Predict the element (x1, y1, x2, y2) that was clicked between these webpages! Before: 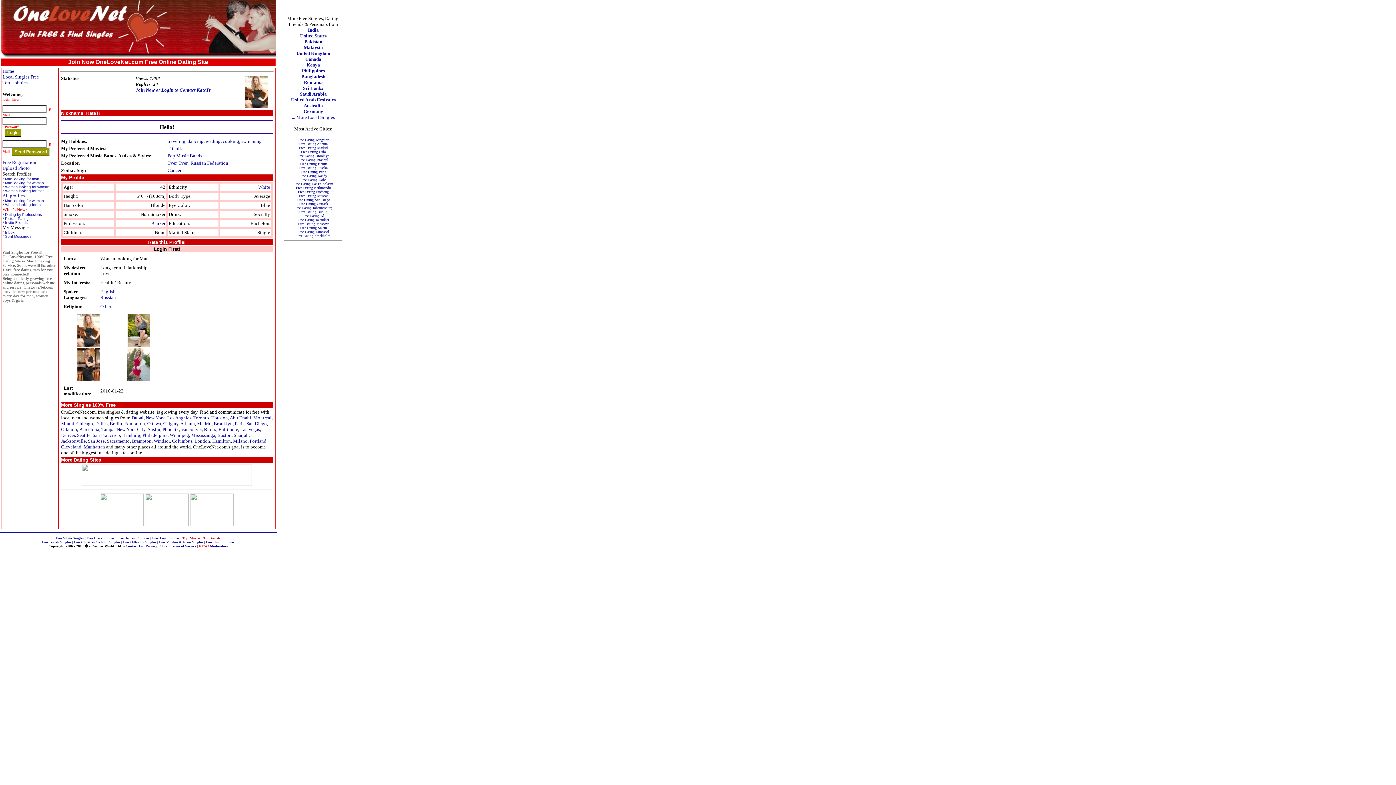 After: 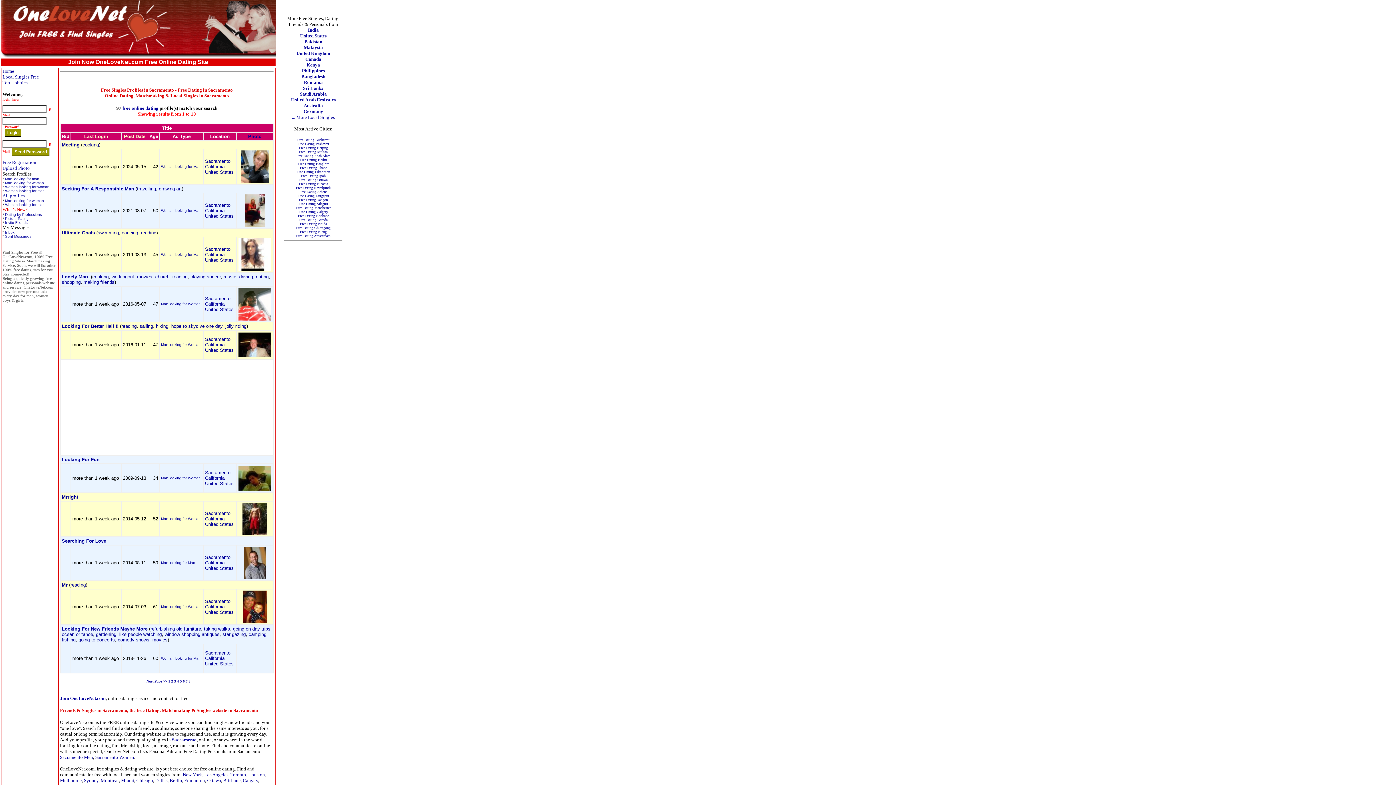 Action: bbox: (106, 438, 129, 444) label: Sacramento